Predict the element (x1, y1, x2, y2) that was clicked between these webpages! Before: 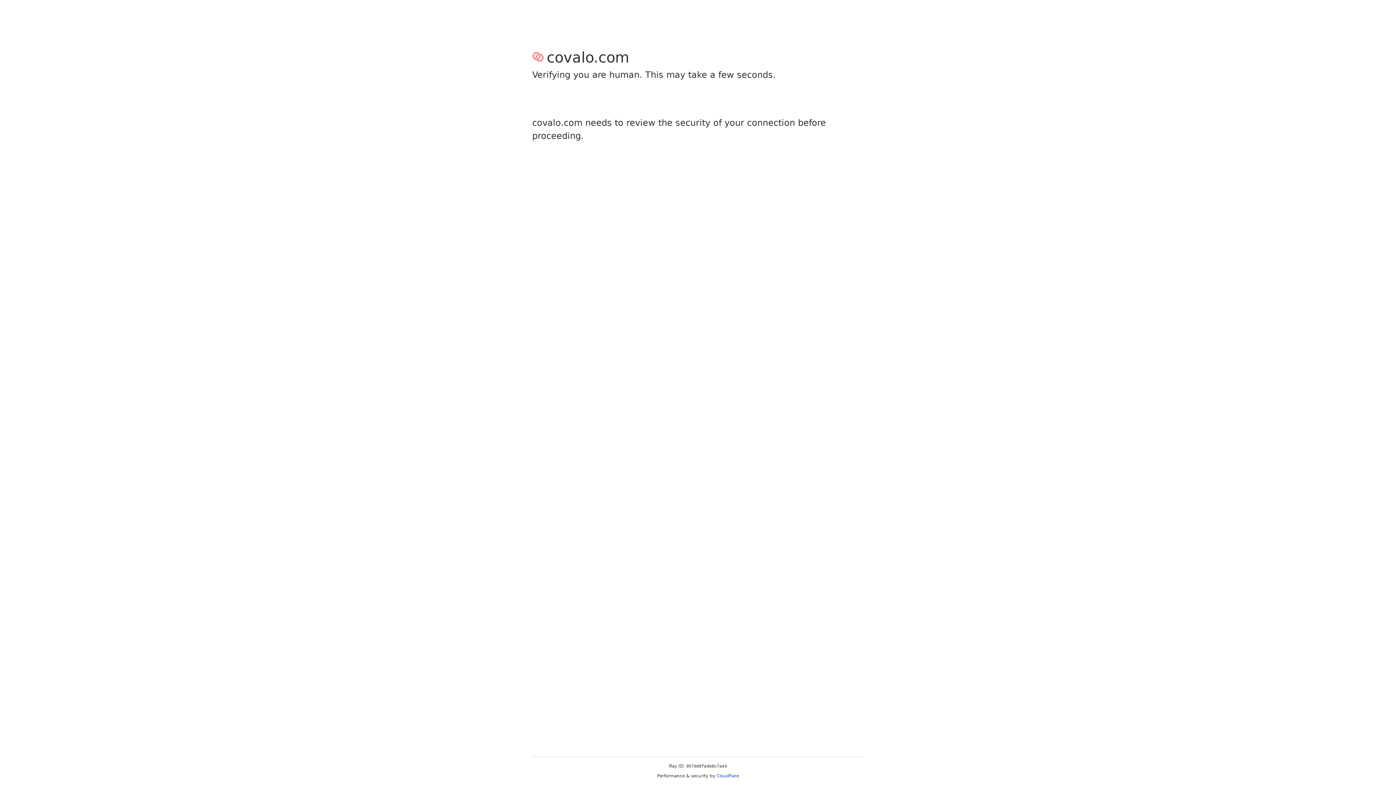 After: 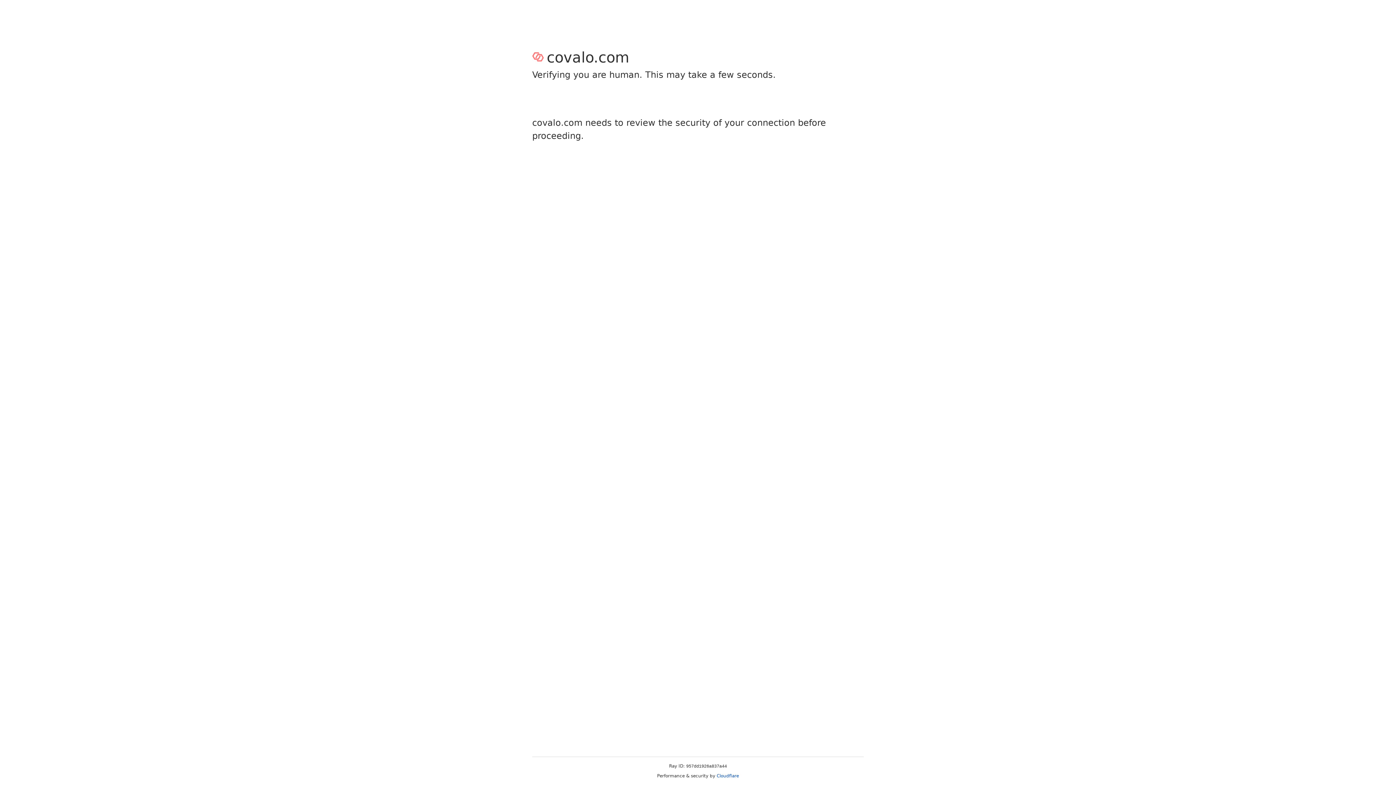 Action: bbox: (716, 773, 739, 778) label: Cloudflare